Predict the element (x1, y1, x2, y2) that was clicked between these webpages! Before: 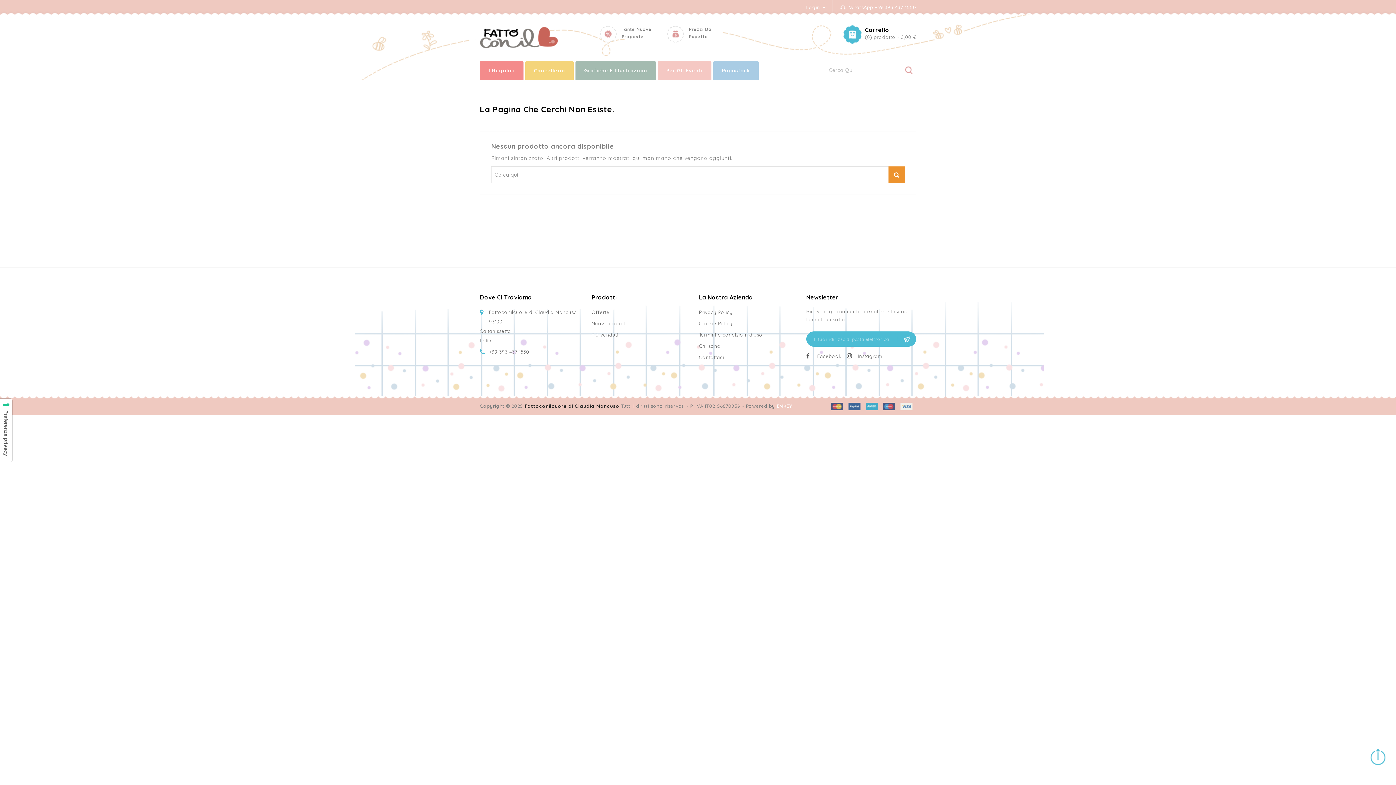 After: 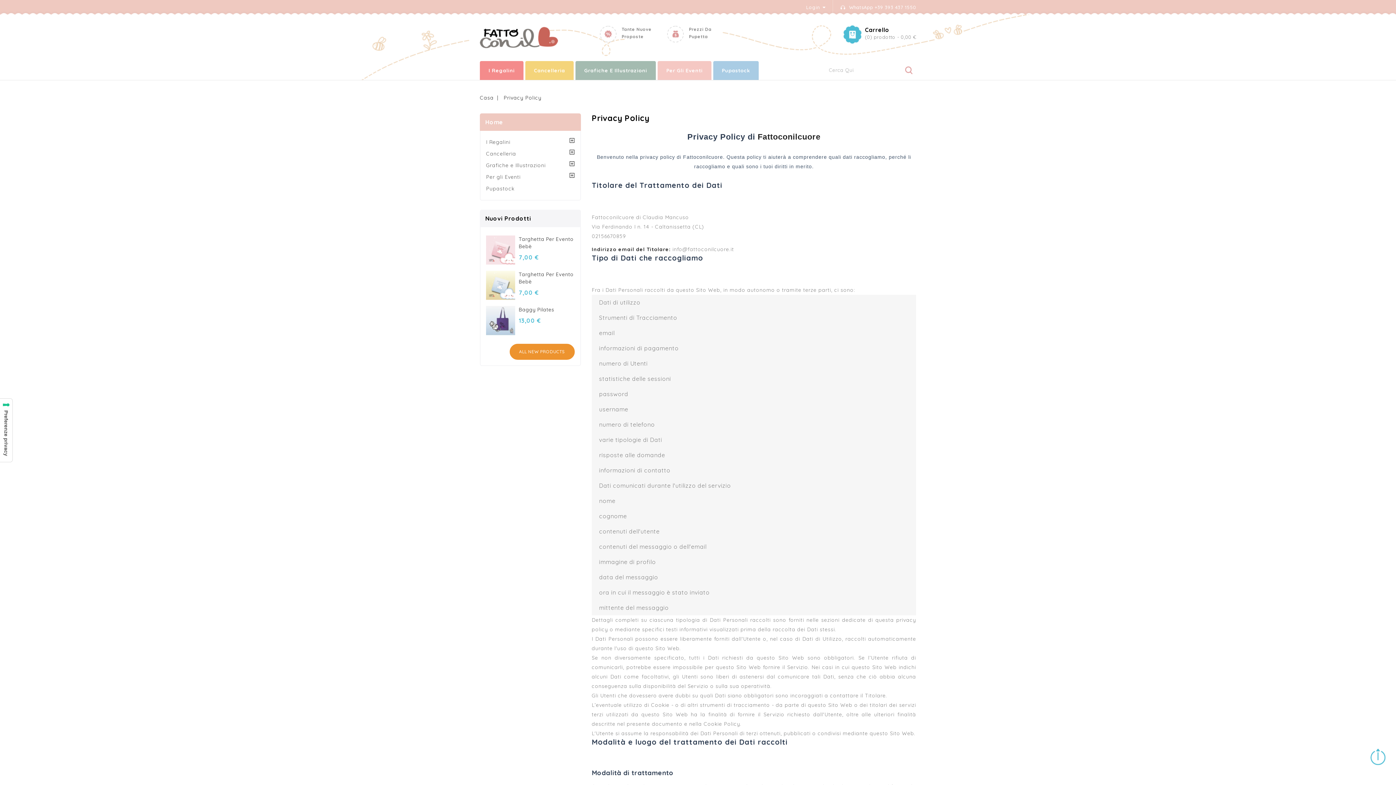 Action: label: Privacy Policy bbox: (699, 309, 732, 315)